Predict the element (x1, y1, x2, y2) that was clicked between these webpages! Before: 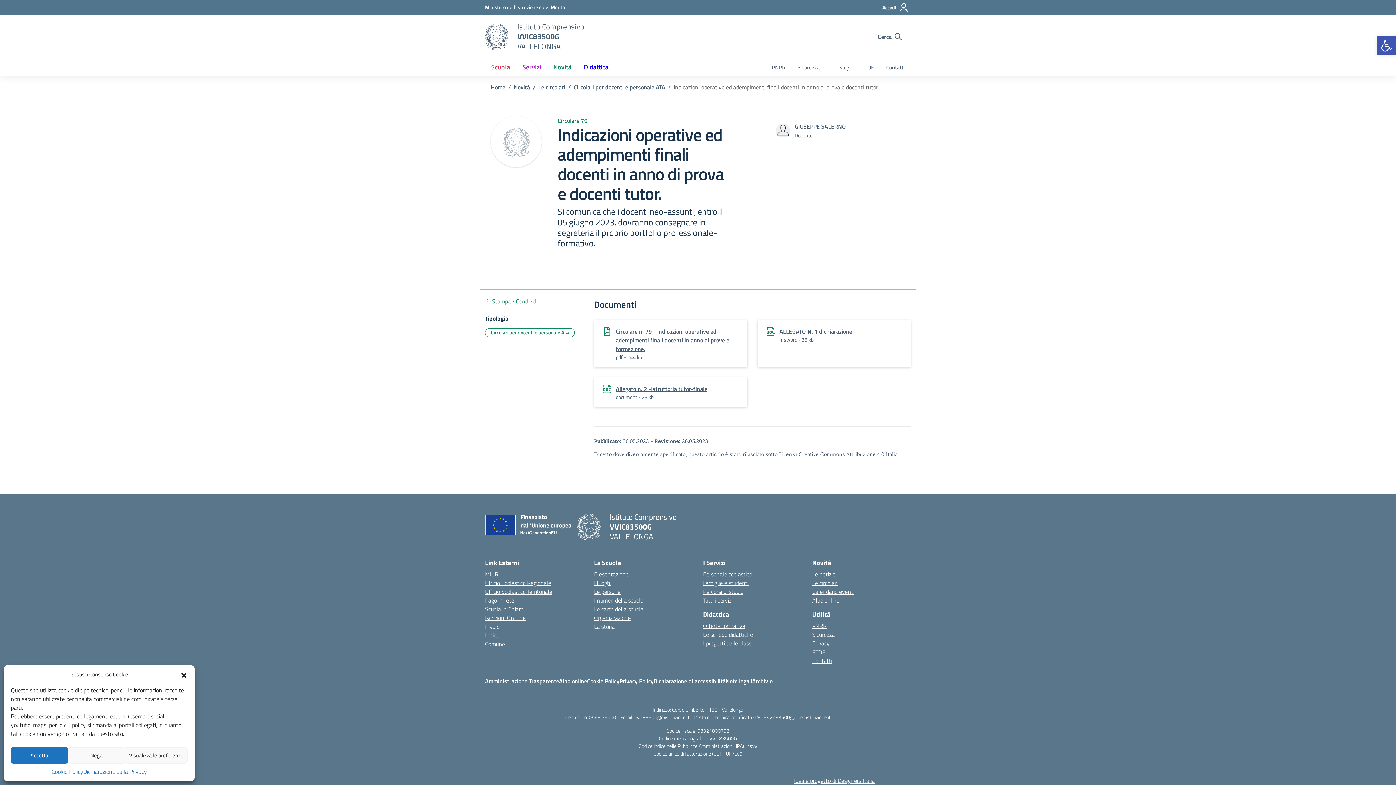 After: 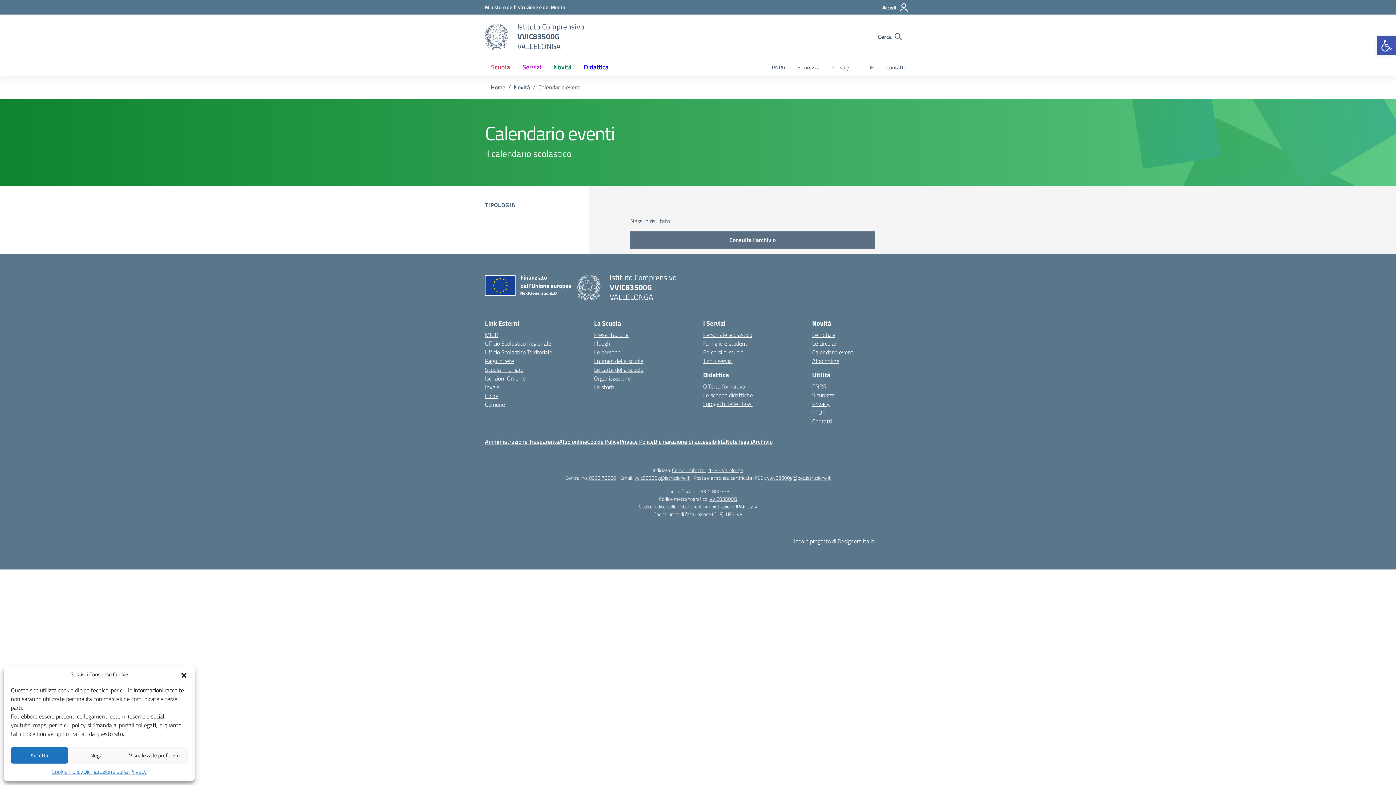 Action: label: Calendario eventi bbox: (812, 587, 854, 596)